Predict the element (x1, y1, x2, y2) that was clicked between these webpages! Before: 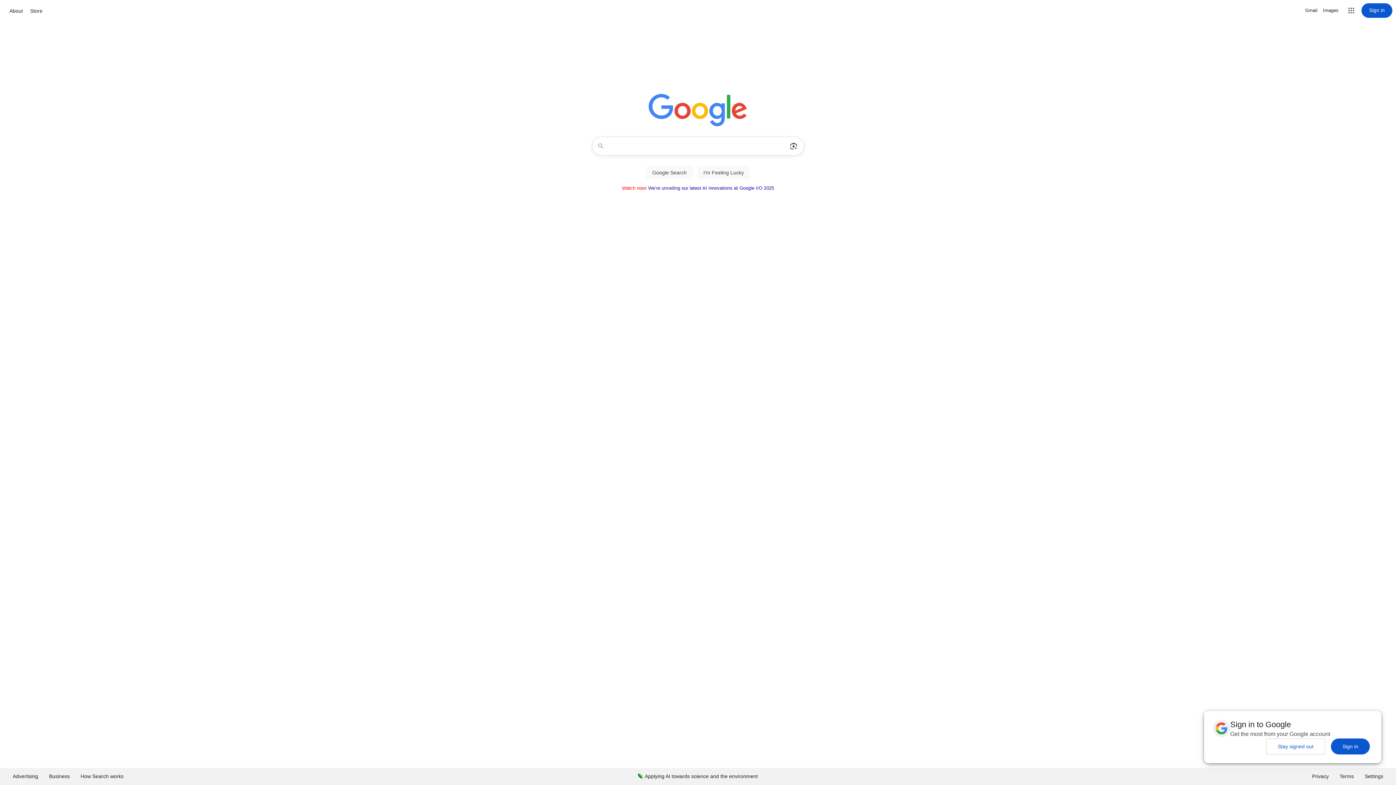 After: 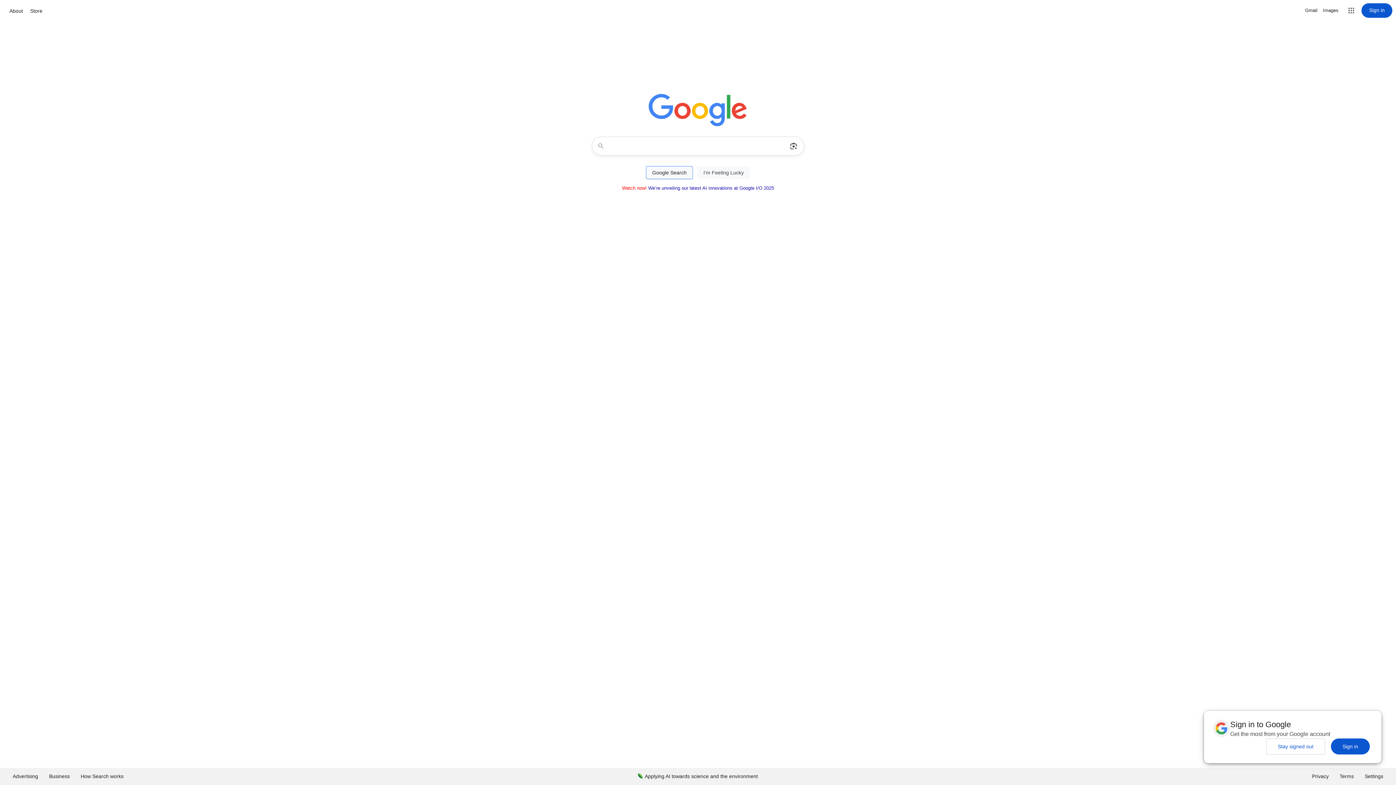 Action: bbox: (646, 166, 693, 179) label: Google Search